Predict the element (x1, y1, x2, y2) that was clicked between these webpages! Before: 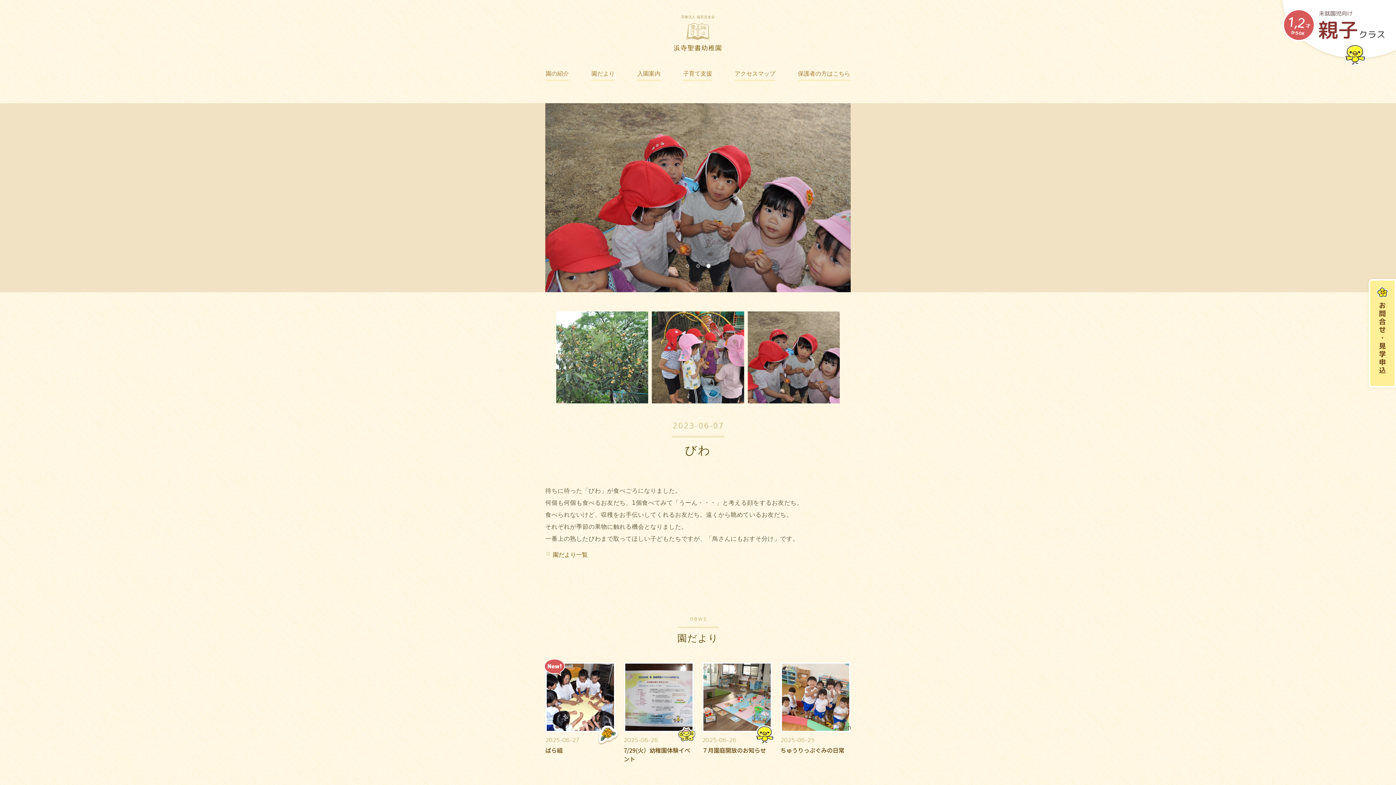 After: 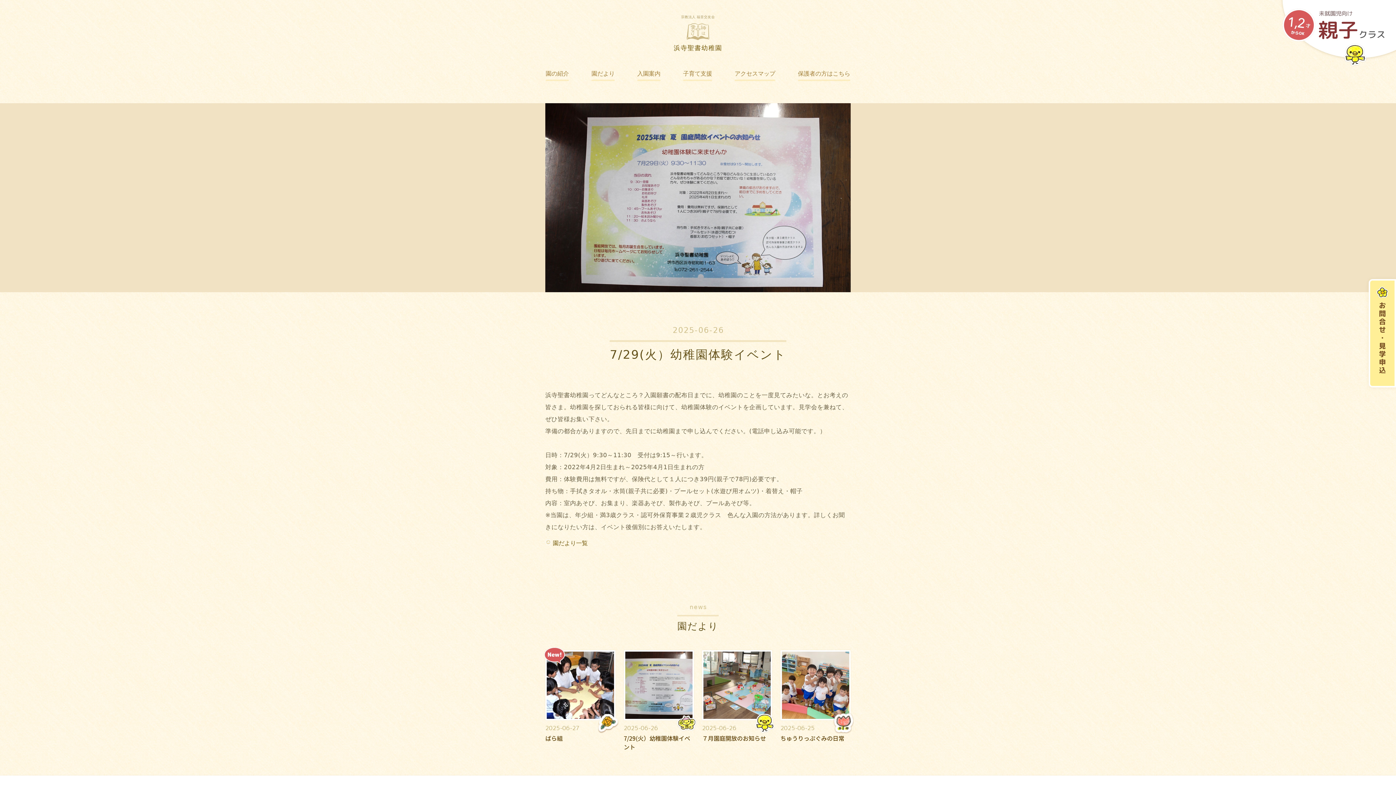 Action: bbox: (623, 662, 694, 732)